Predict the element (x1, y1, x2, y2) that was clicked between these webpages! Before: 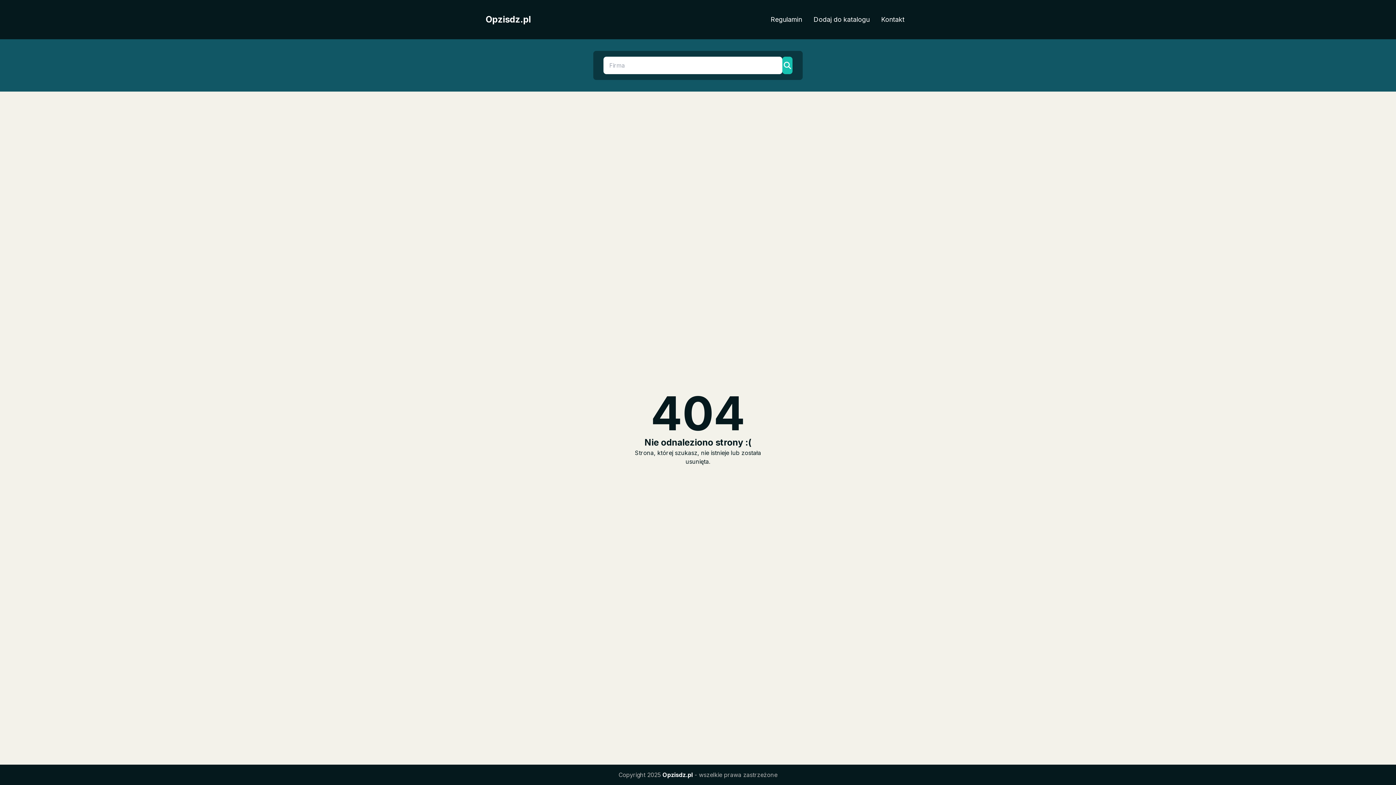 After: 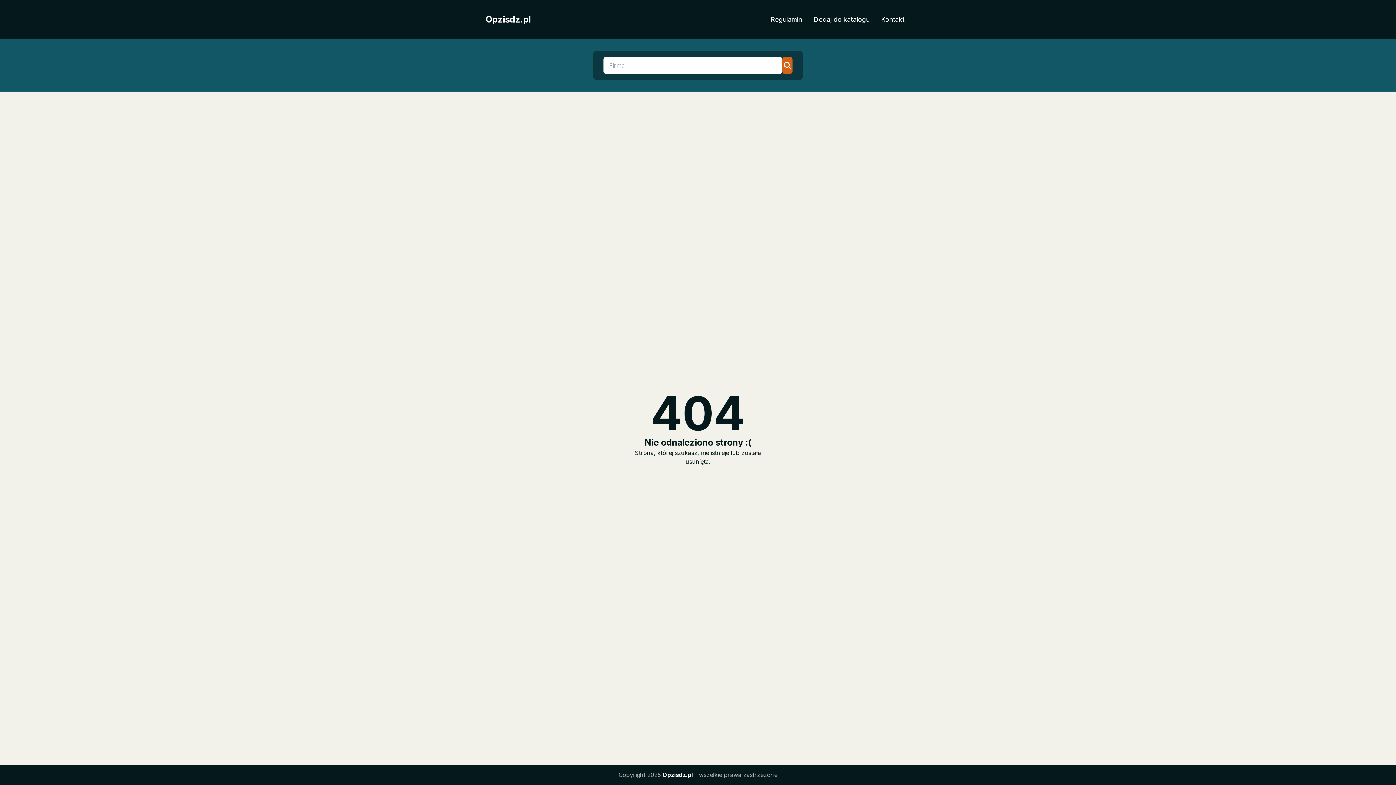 Action: bbox: (782, 56, 792, 74)